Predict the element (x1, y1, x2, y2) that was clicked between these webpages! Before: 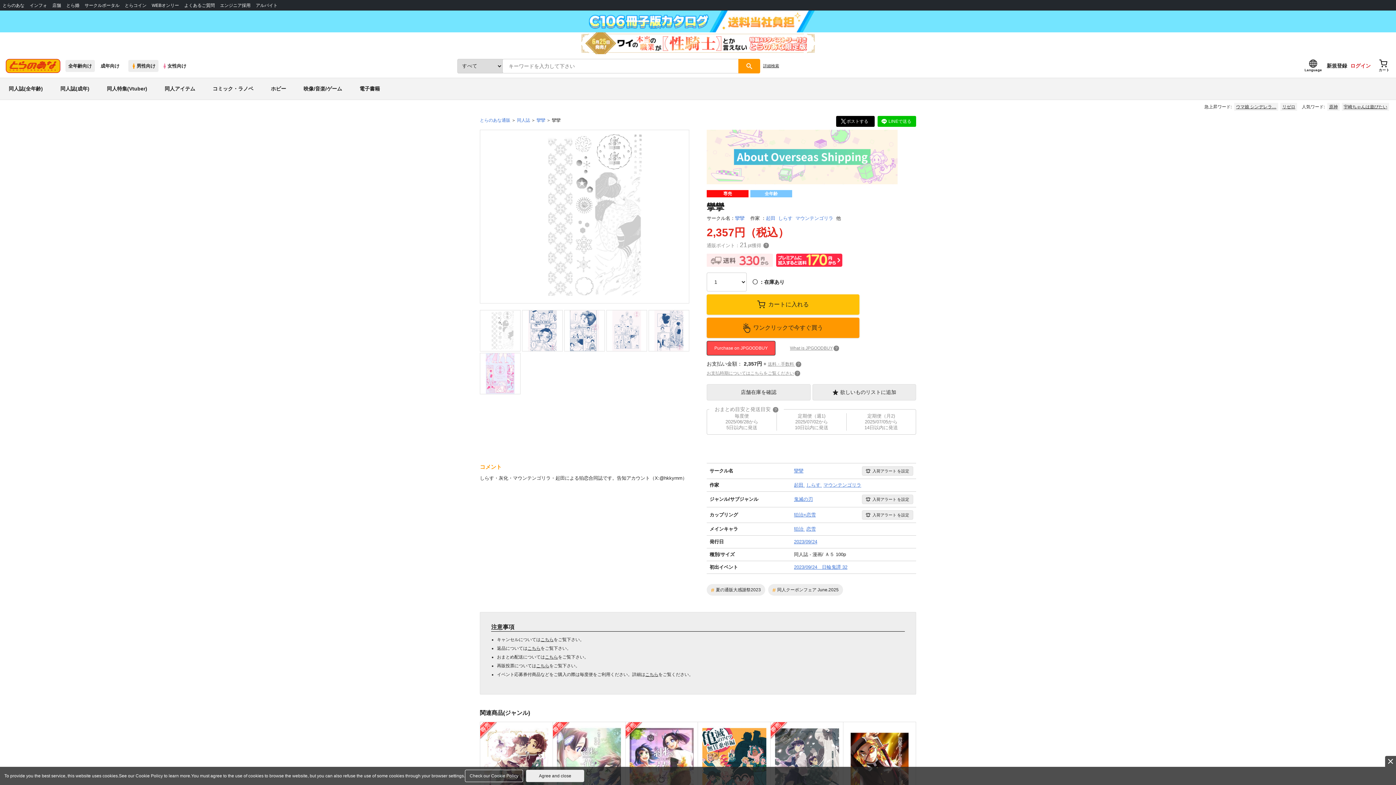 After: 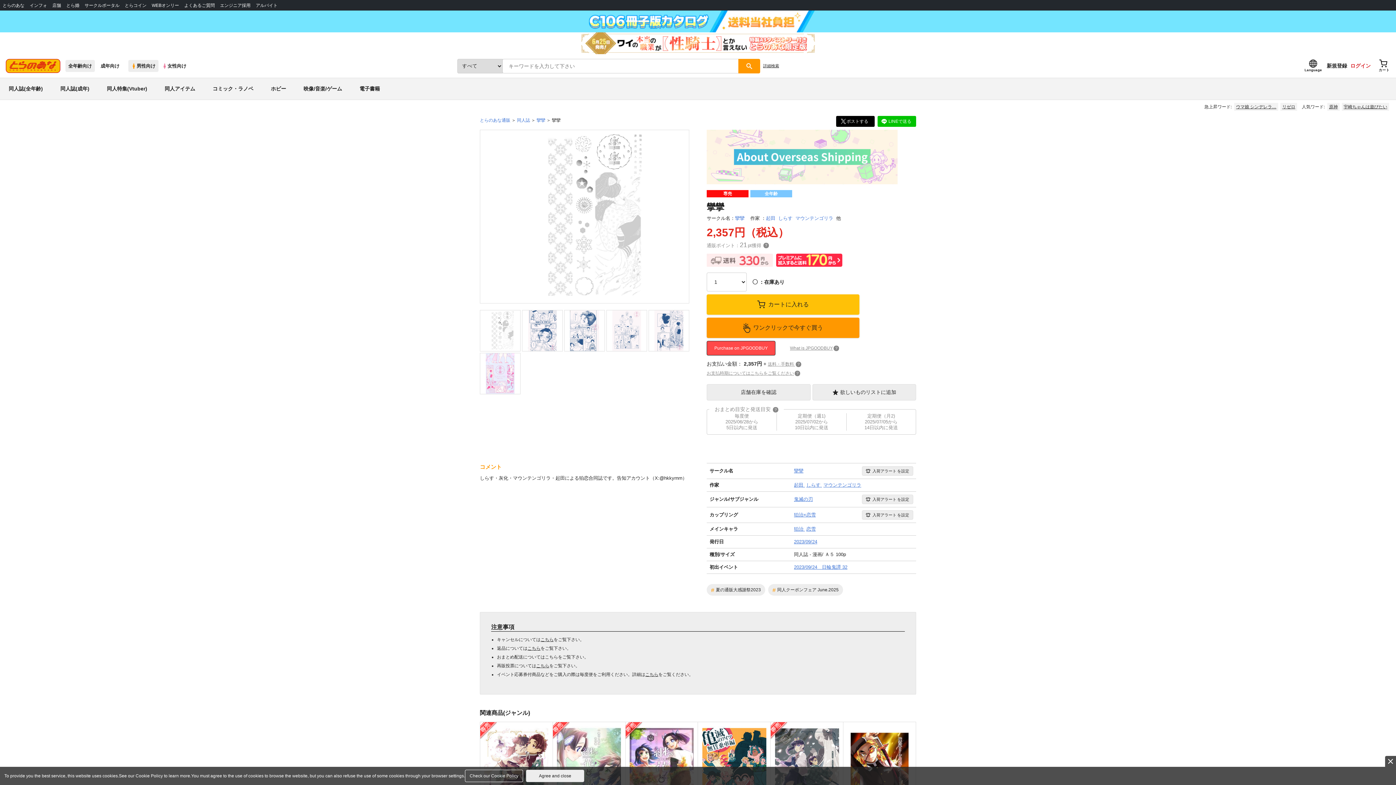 Action: label: こちら bbox: (545, 654, 558, 659)